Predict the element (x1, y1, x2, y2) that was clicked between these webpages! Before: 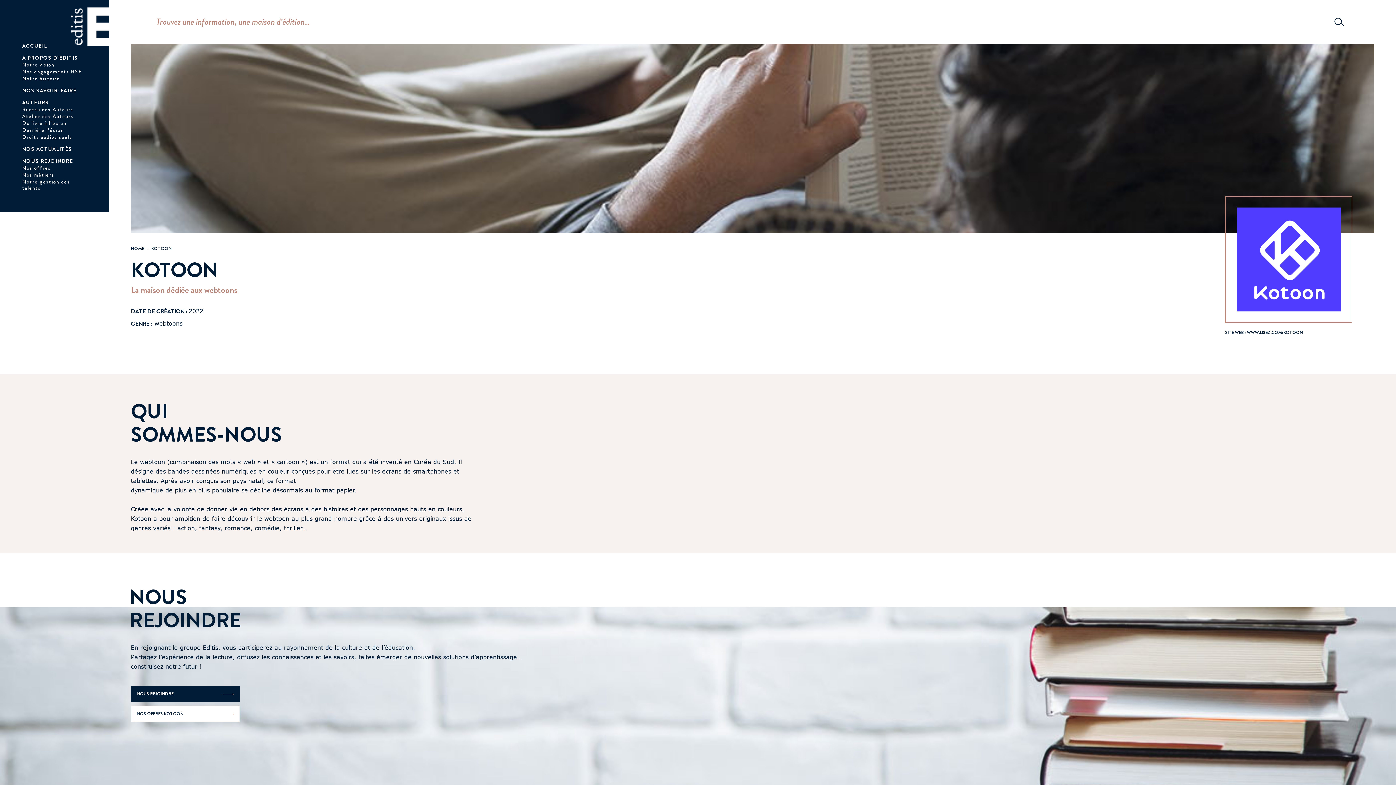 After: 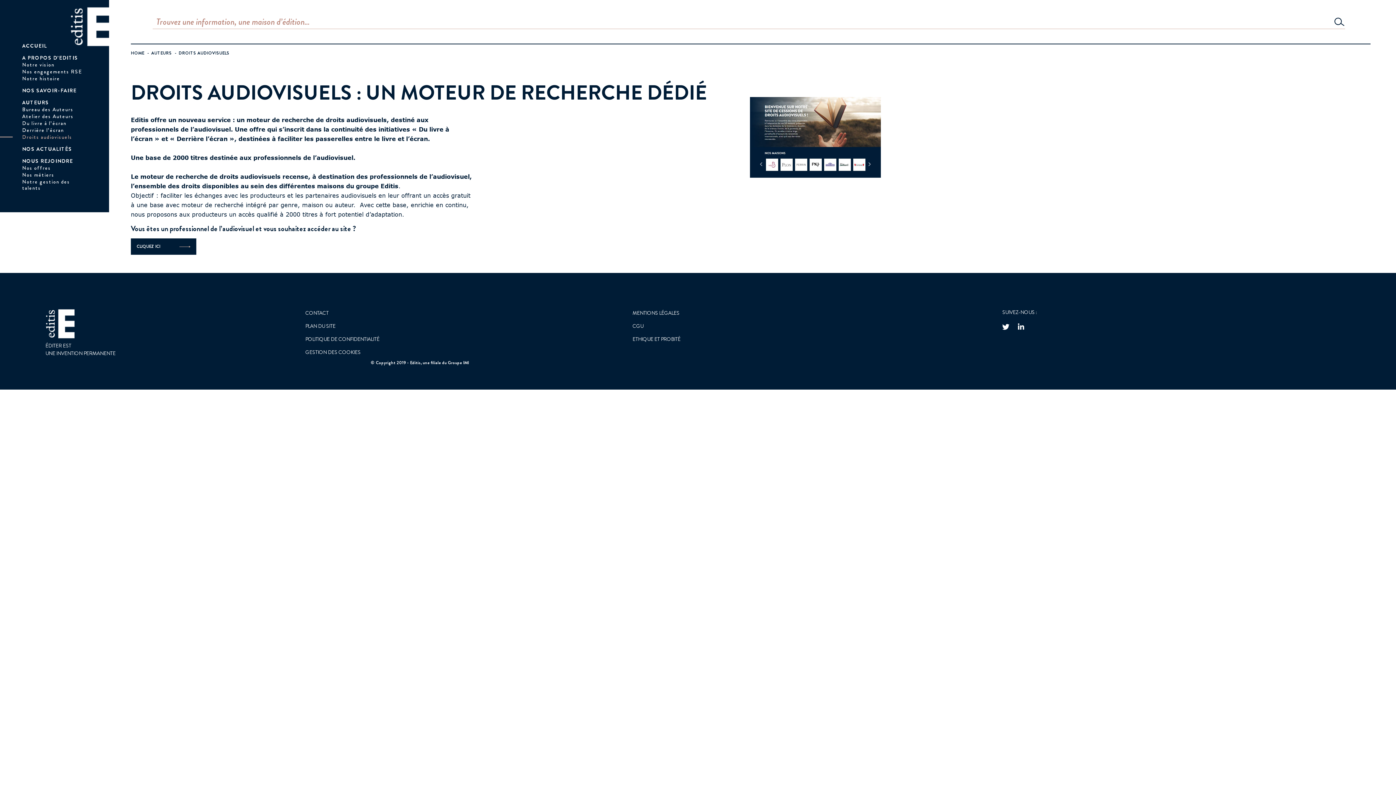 Action: label: Droits audiovisuels bbox: (22, 133, 72, 140)